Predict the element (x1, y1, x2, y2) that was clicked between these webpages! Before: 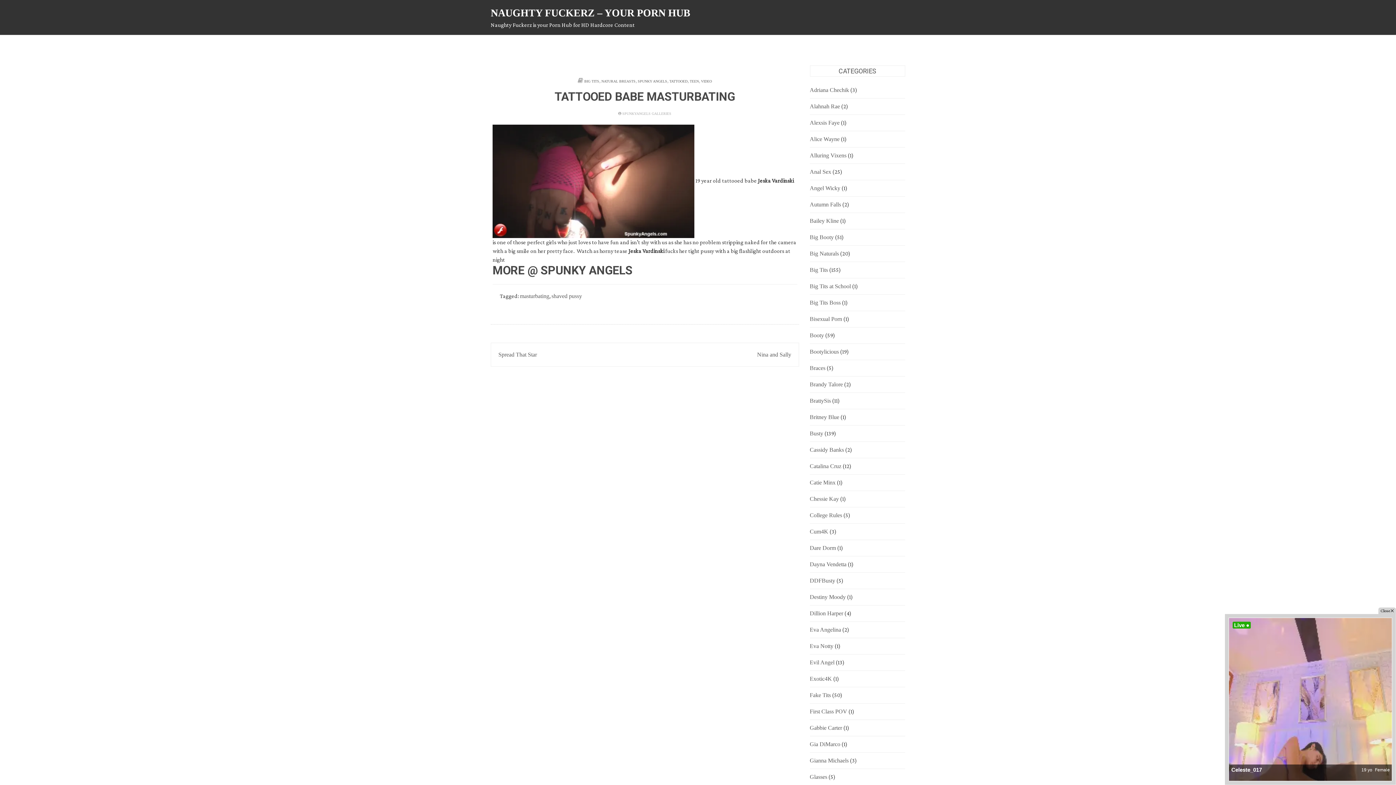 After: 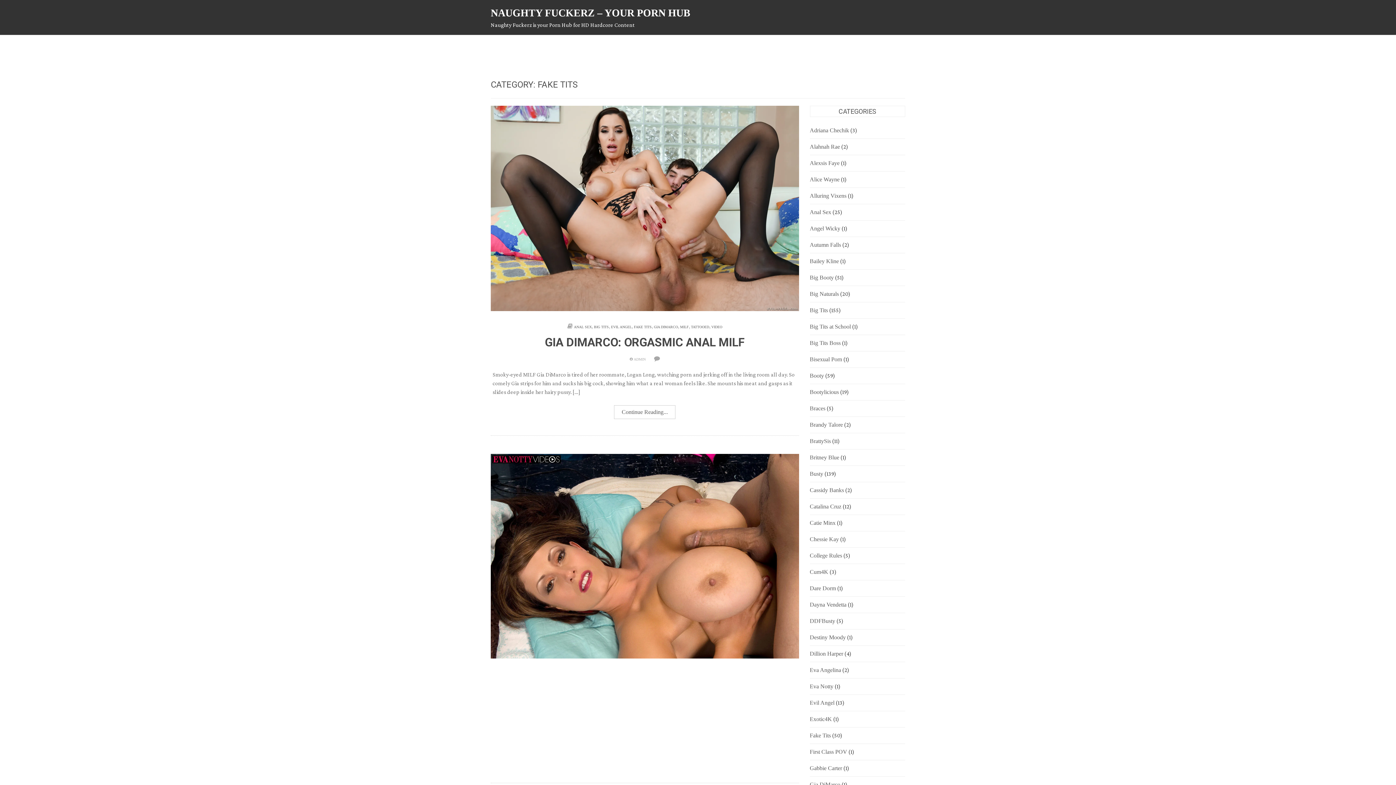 Action: label: Fake Tits bbox: (810, 692, 831, 698)